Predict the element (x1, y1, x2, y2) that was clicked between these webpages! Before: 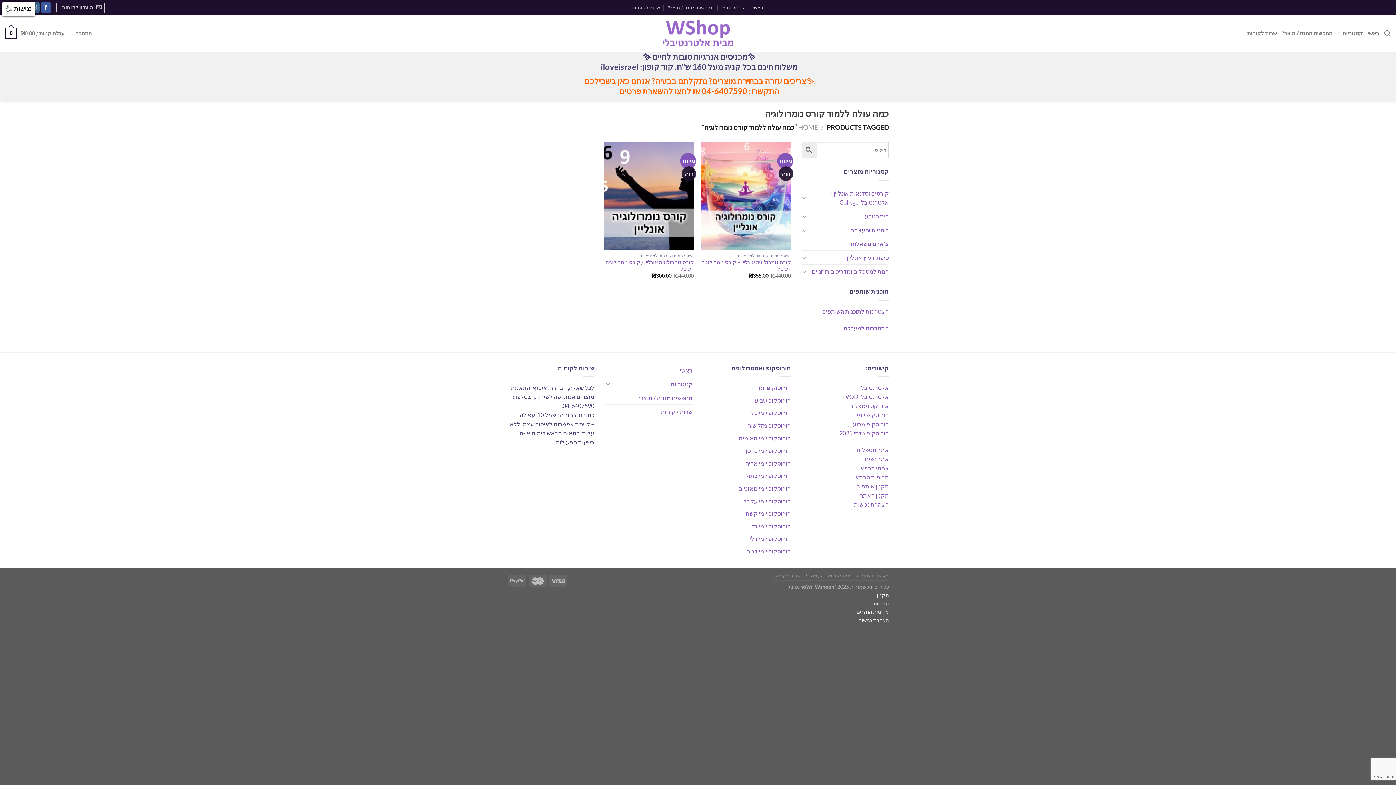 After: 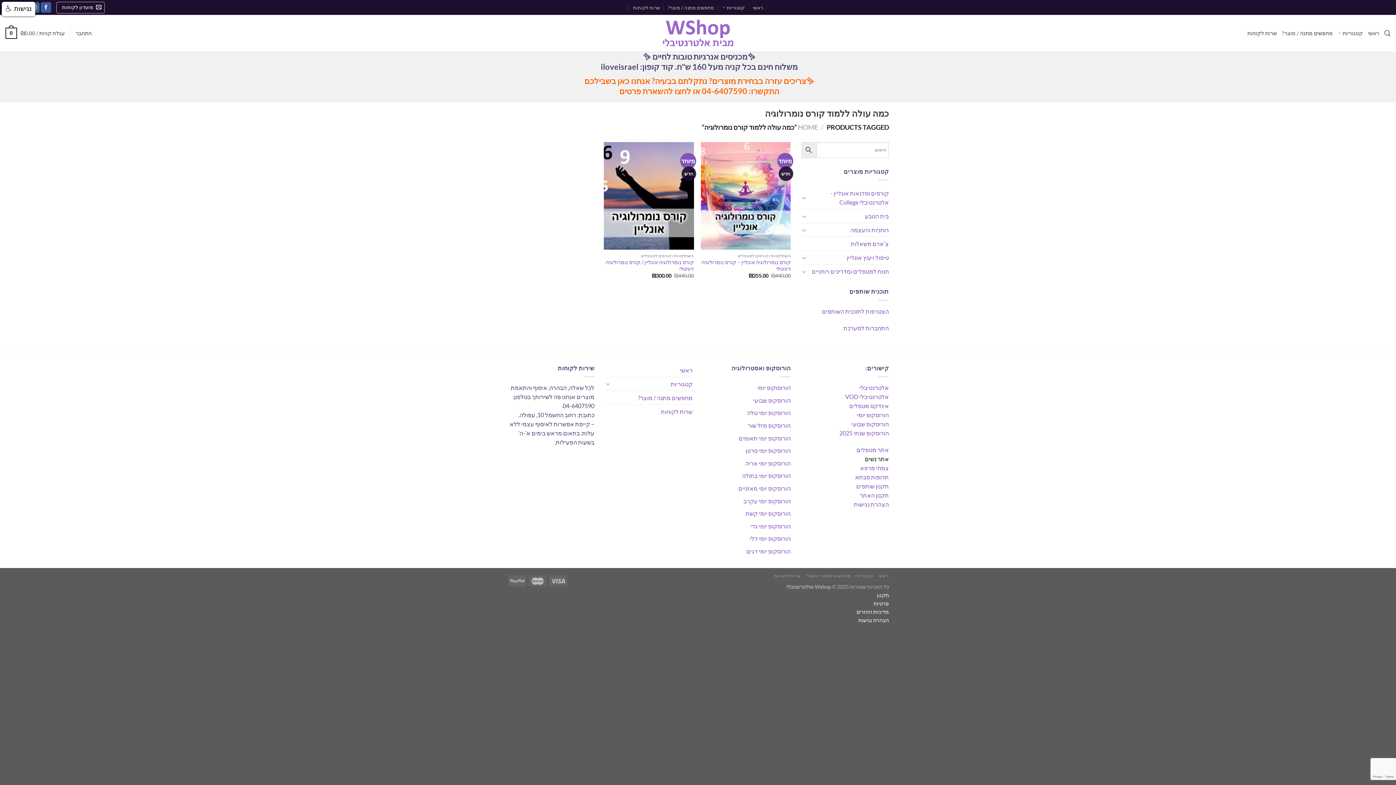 Action: bbox: (865, 455, 889, 462) label: אתר נשים
